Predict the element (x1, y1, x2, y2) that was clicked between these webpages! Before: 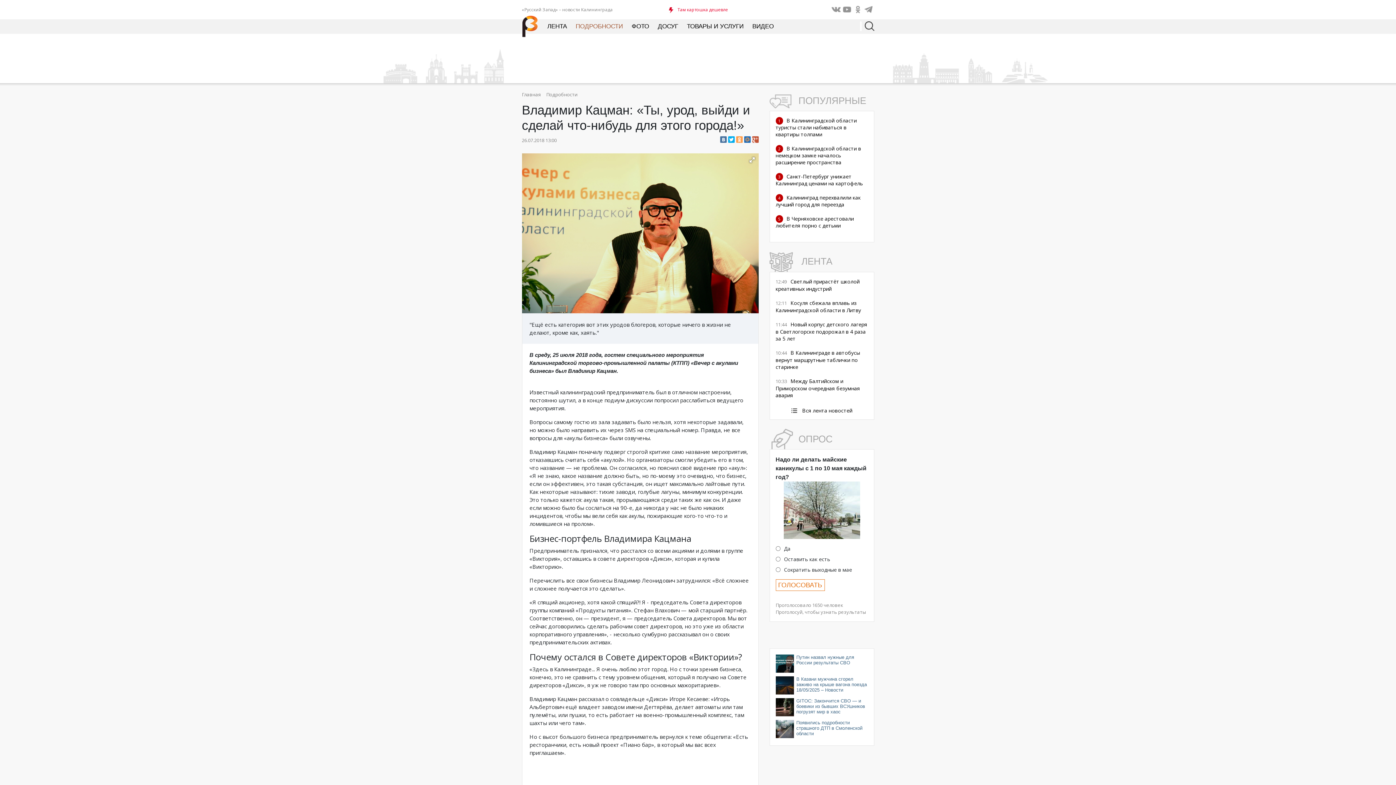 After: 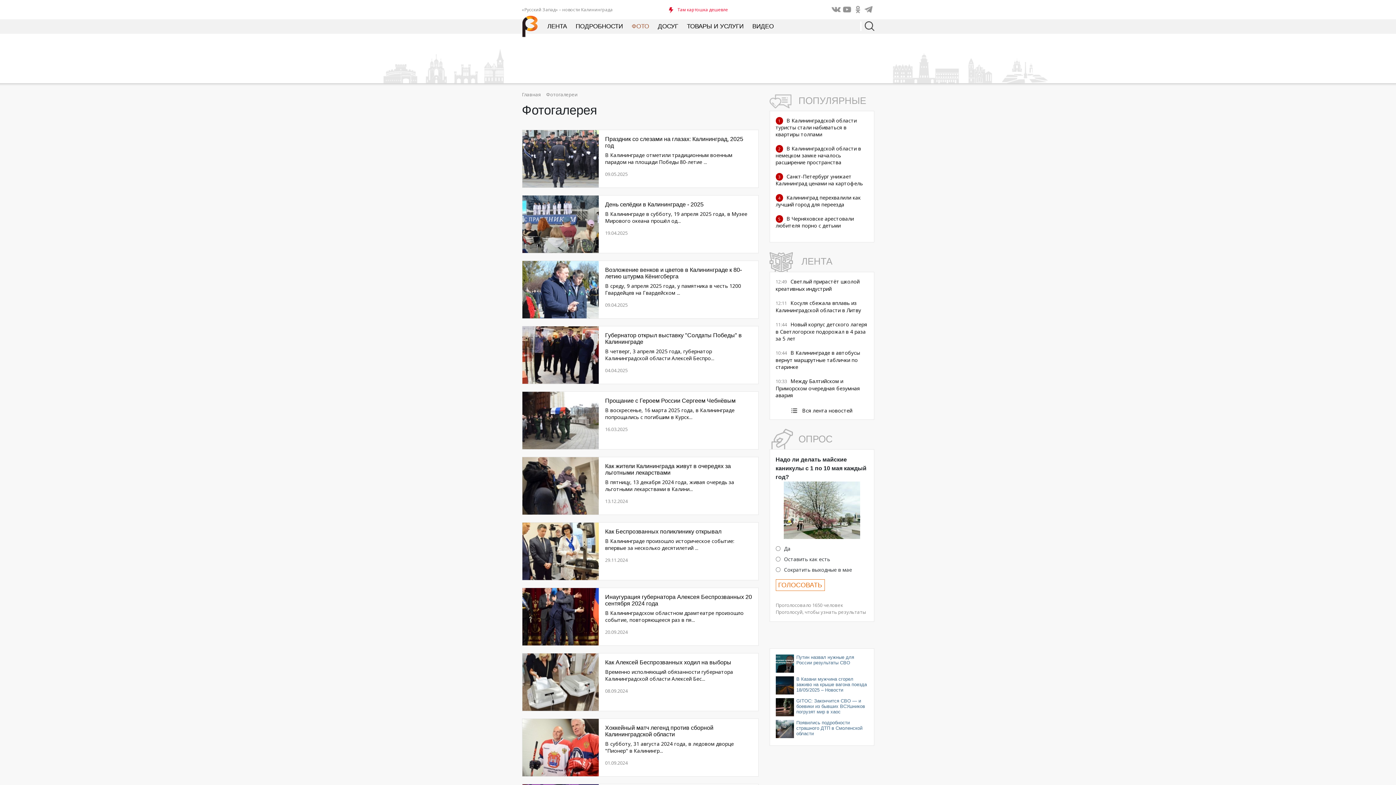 Action: label: ФОТО bbox: (631, 22, 649, 29)